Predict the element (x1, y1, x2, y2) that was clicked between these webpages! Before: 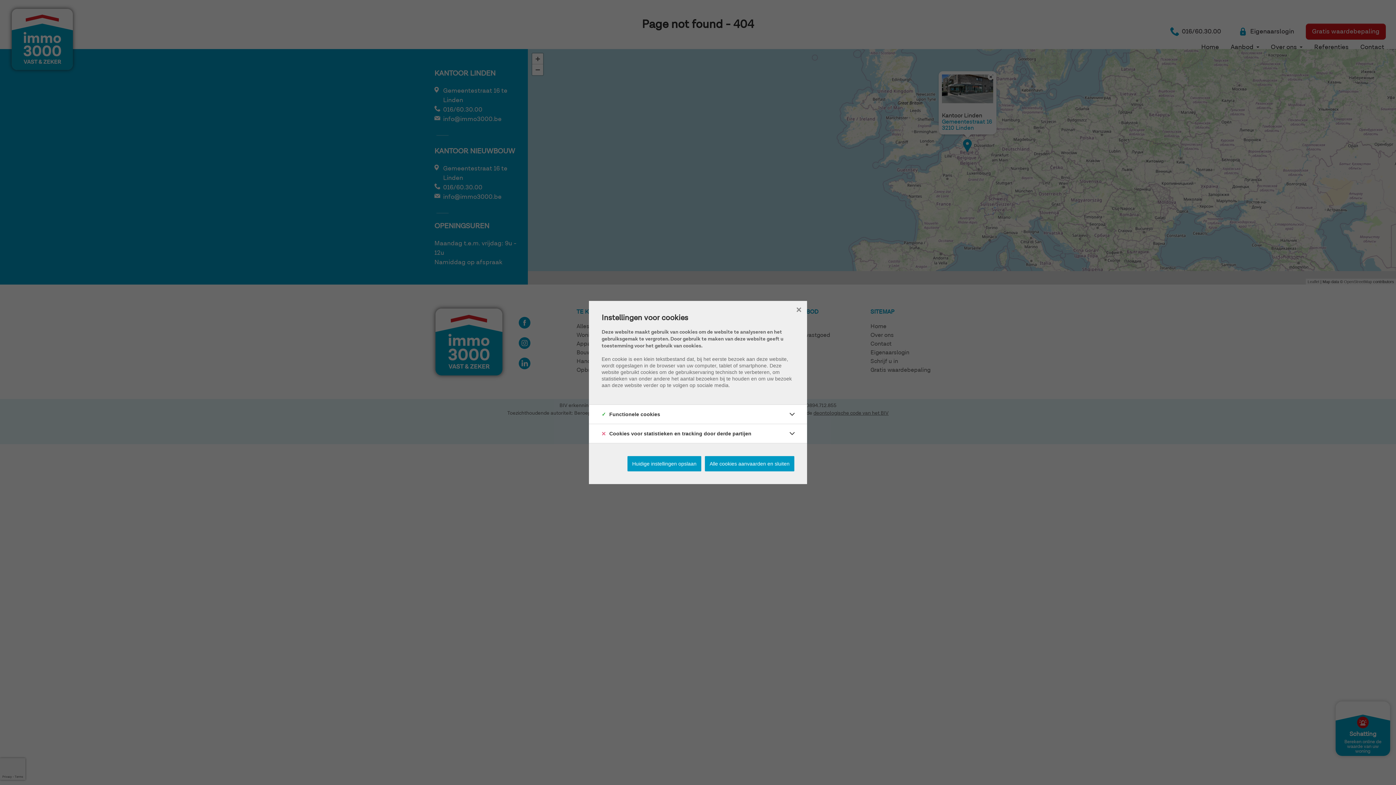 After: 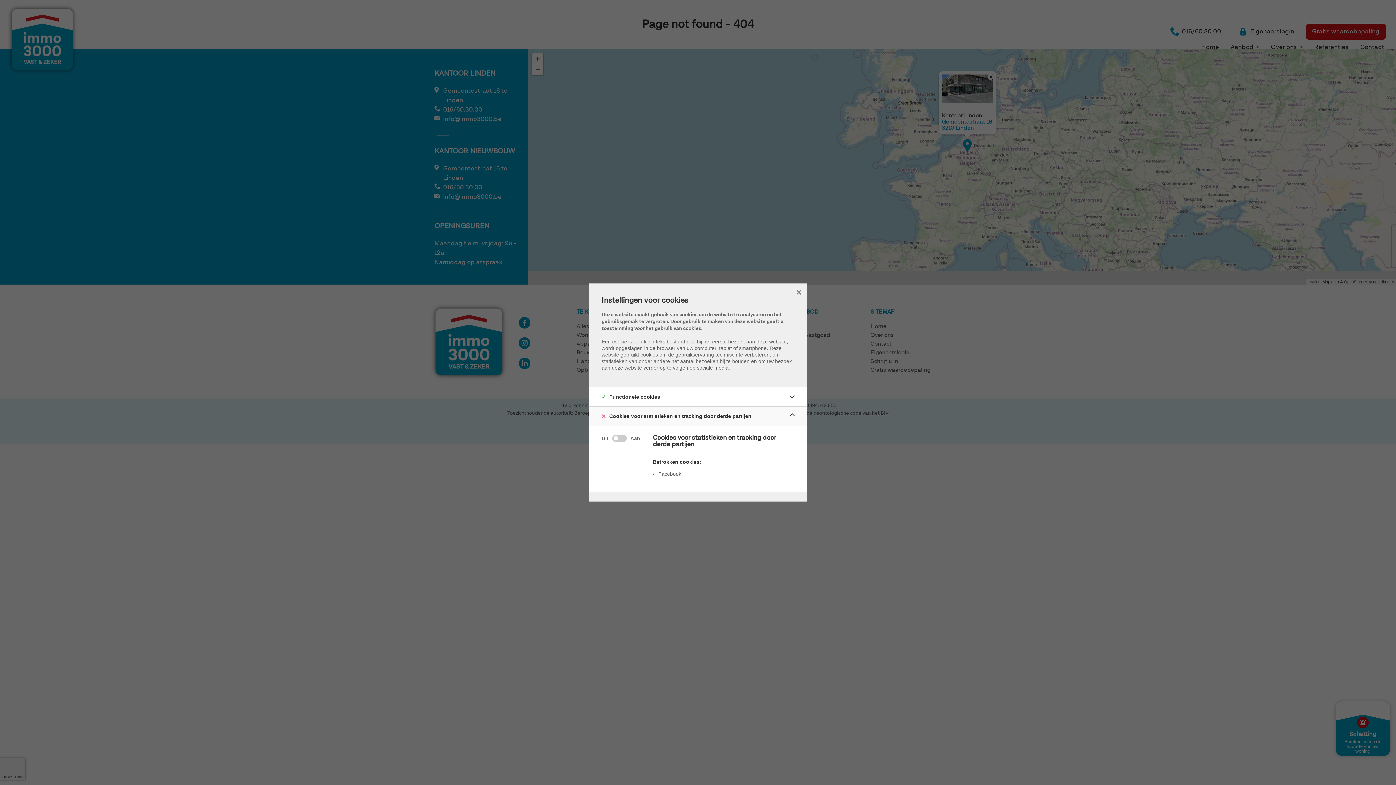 Action: bbox: (786, 428, 798, 439)